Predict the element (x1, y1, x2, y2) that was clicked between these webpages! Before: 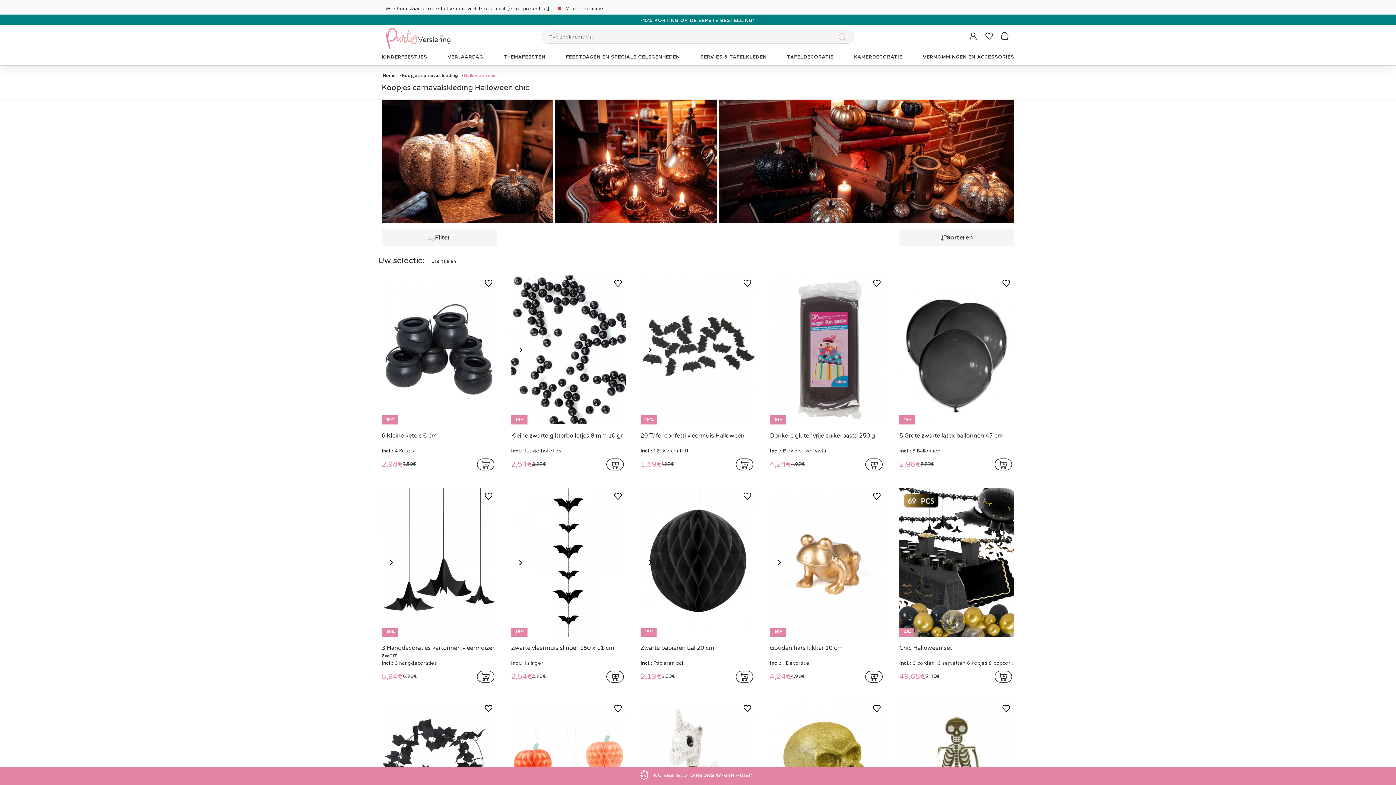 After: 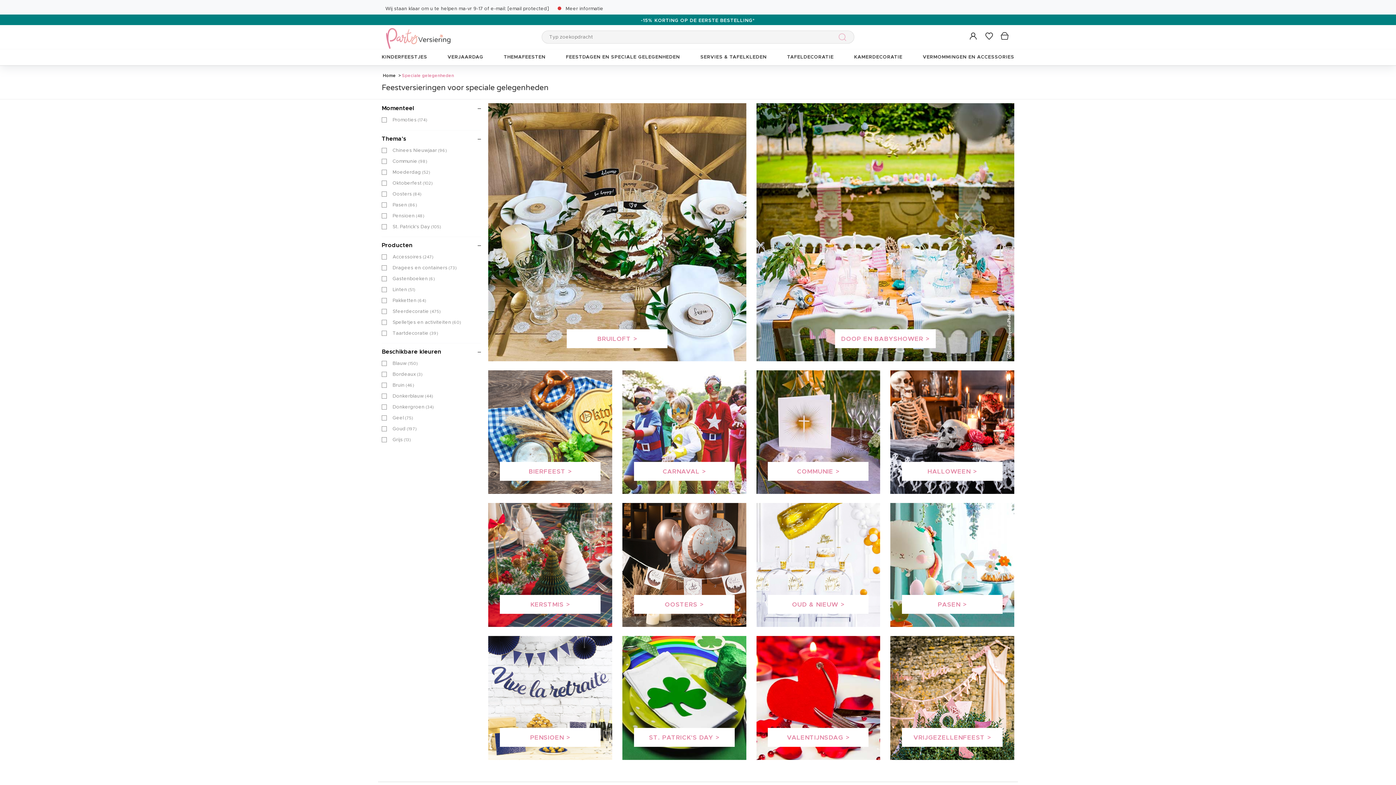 Action: bbox: (562, 49, 683, 65) label: FEESTDAGEN EN SPECIALE GELEGENHEDEN